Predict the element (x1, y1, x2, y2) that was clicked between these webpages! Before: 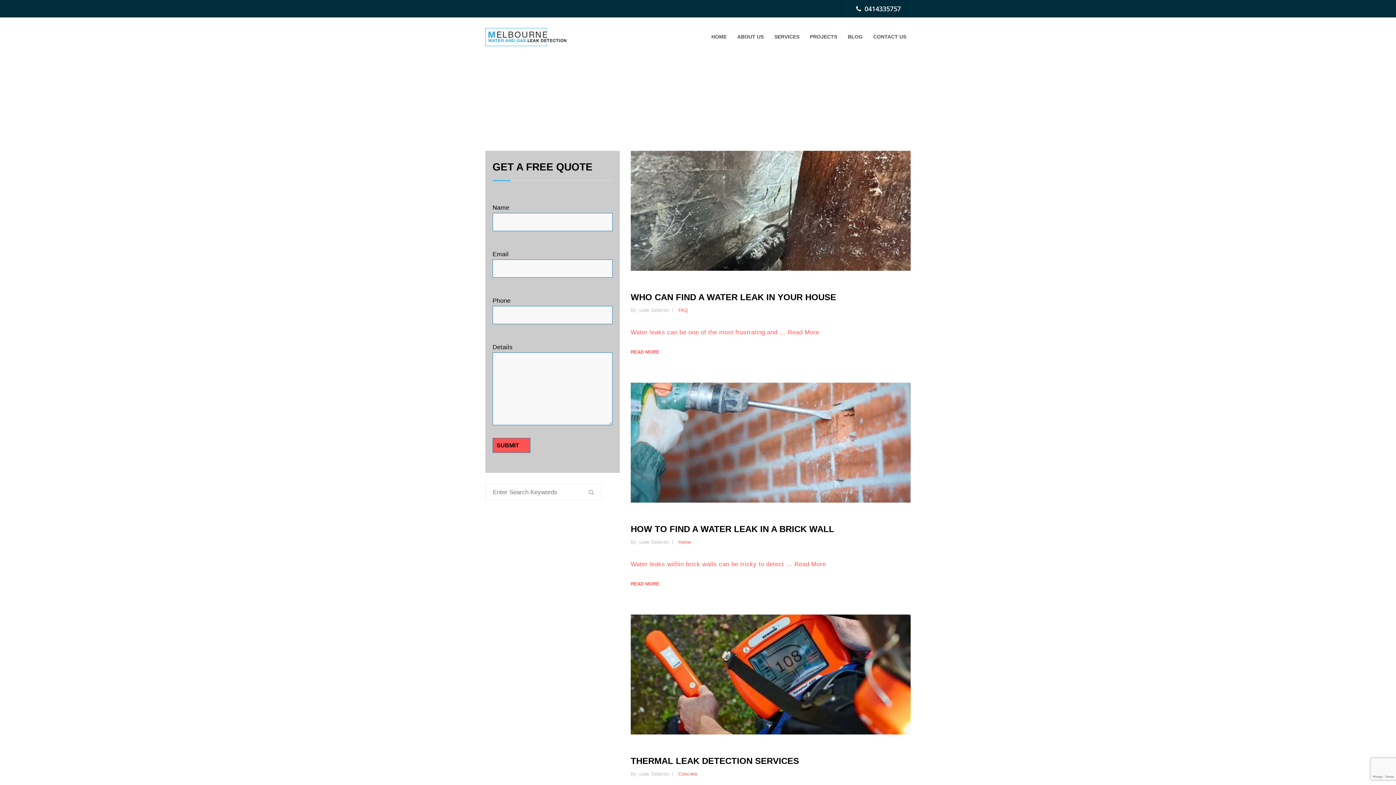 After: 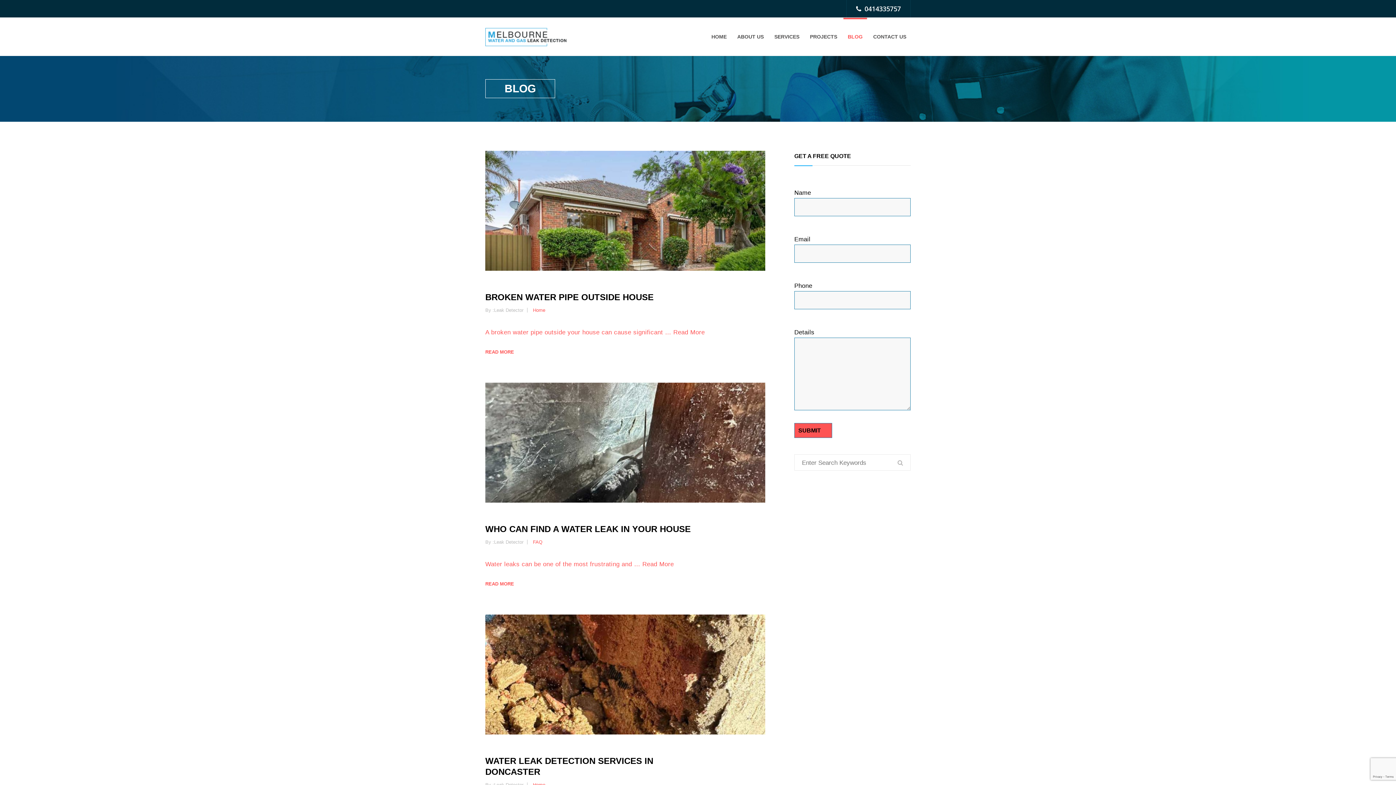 Action: label: BLOG bbox: (843, 17, 867, 56)